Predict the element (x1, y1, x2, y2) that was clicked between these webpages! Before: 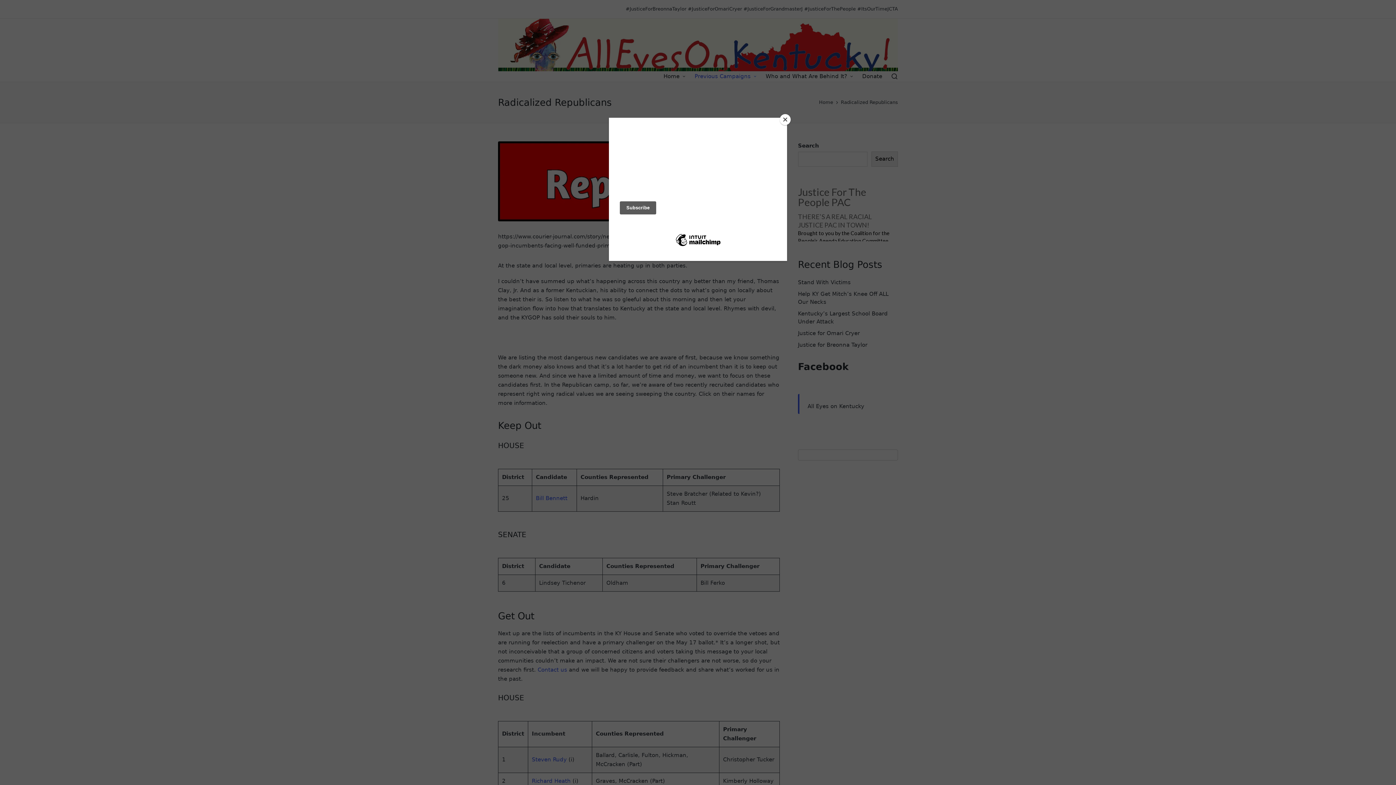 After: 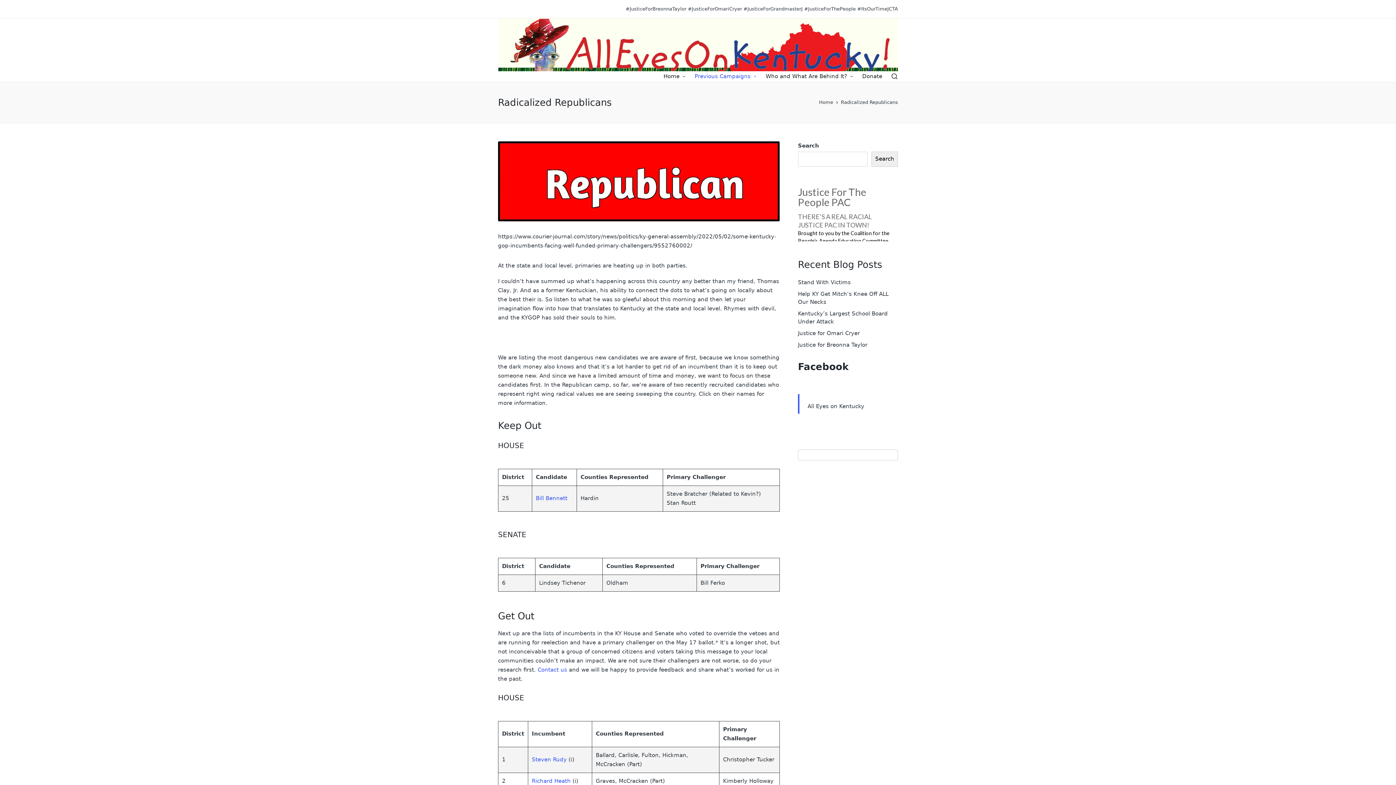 Action: bbox: (780, 114, 790, 125) label: Close